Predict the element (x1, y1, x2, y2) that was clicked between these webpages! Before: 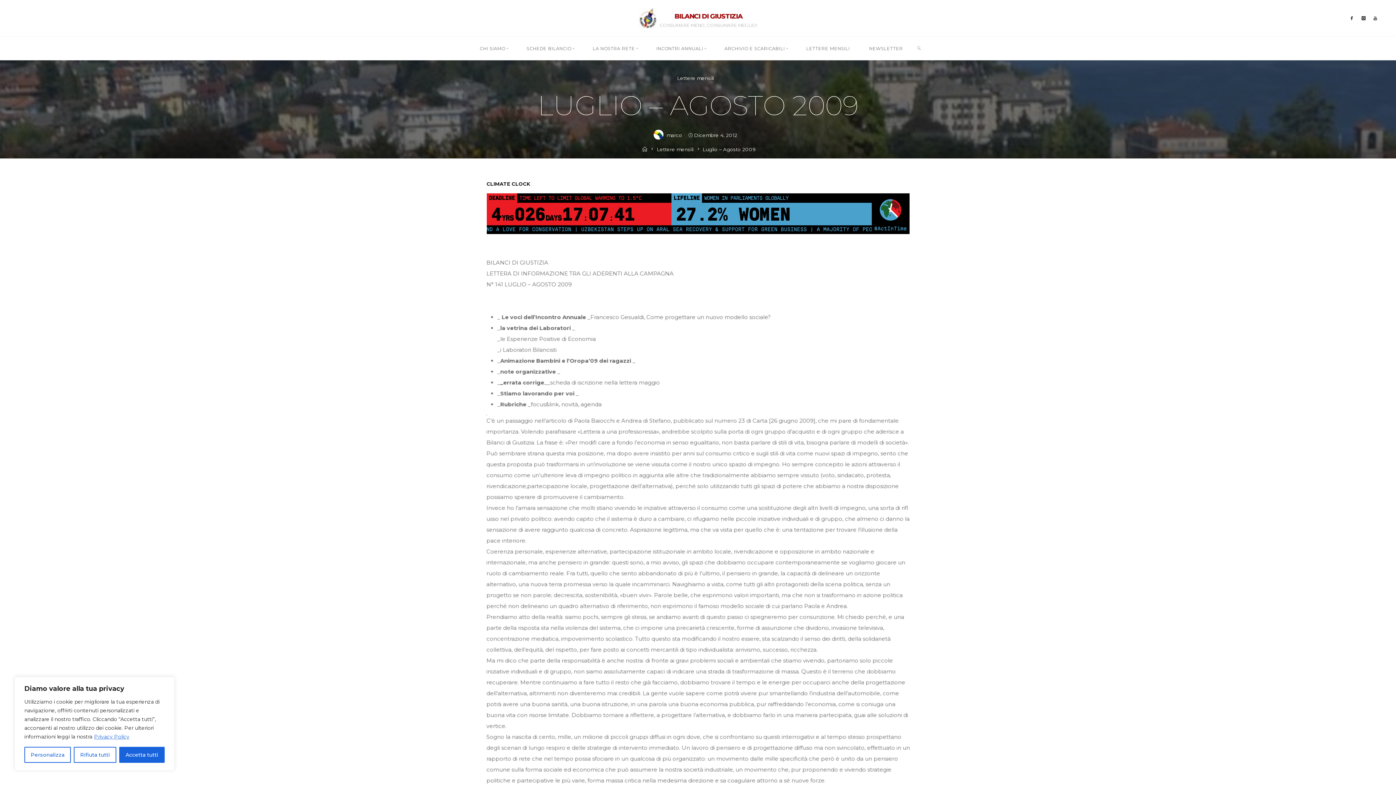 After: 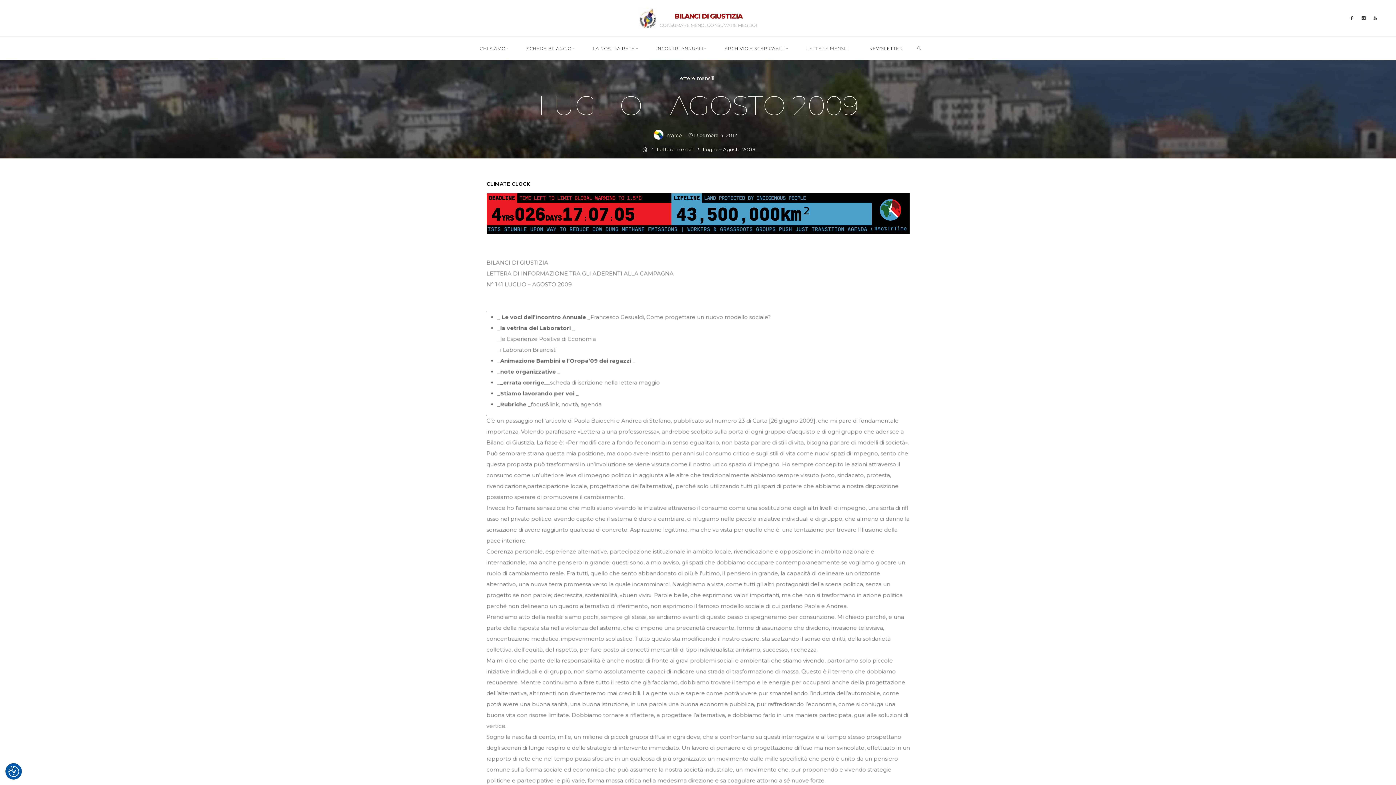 Action: bbox: (119, 747, 164, 763) label: Accetta tutti